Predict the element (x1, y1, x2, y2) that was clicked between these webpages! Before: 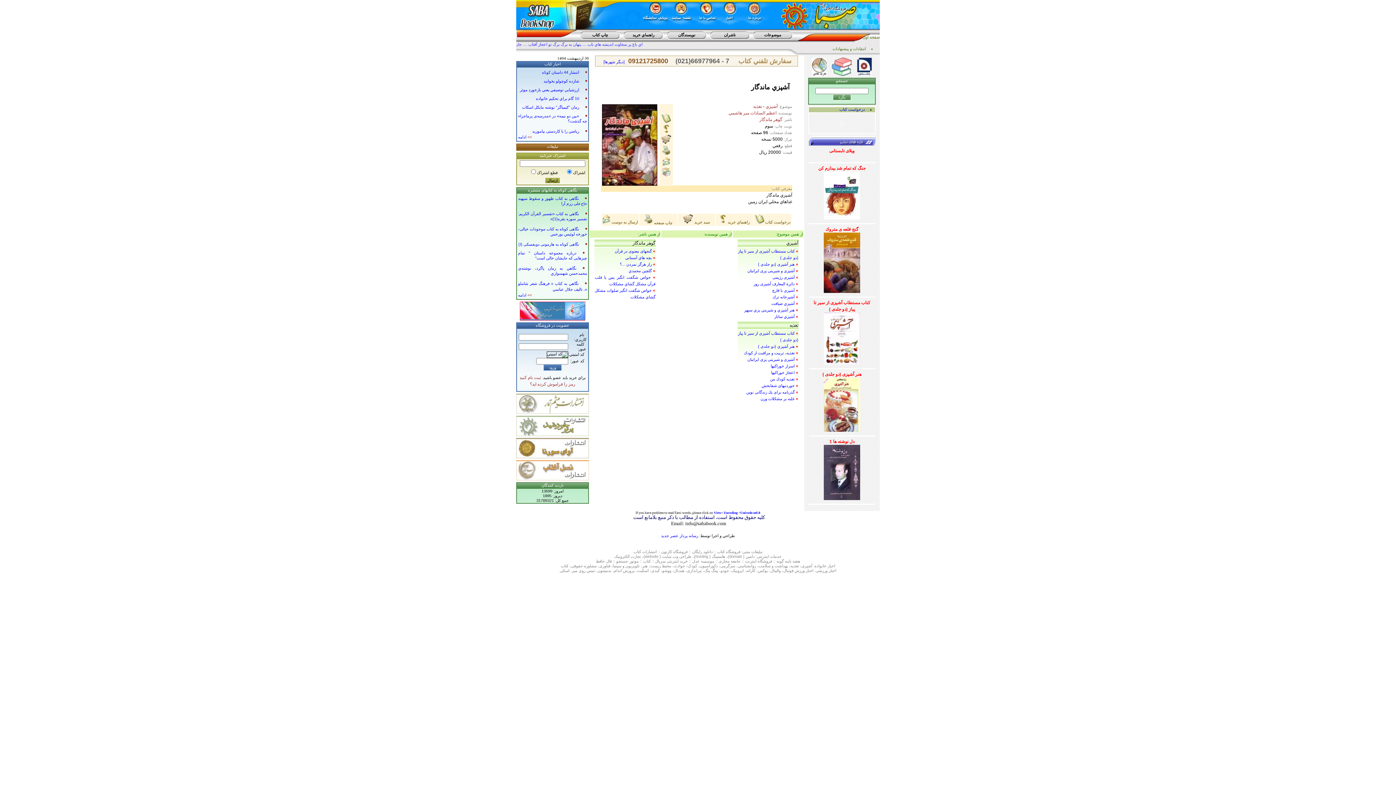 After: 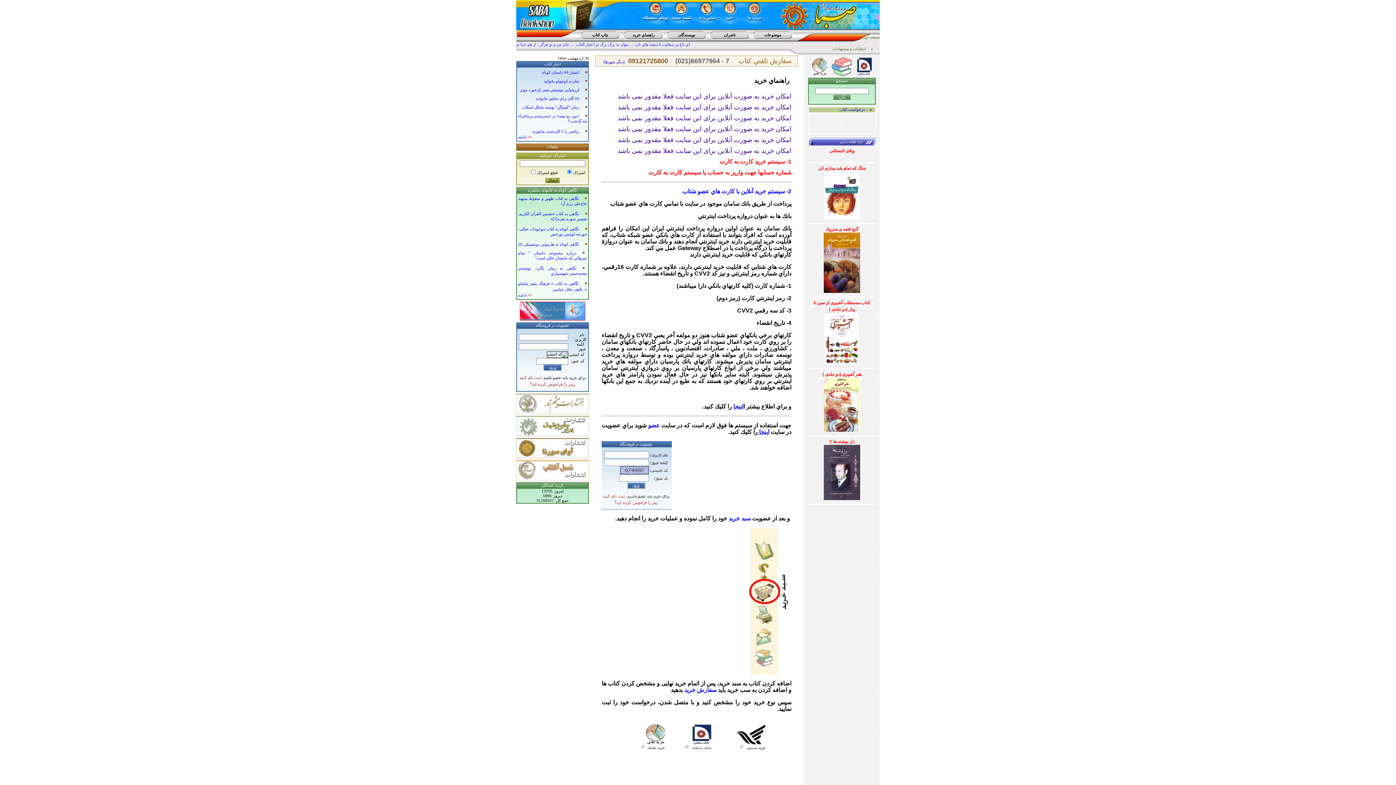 Action: label: راهنماي خريد  bbox: (719, 220, 749, 224)